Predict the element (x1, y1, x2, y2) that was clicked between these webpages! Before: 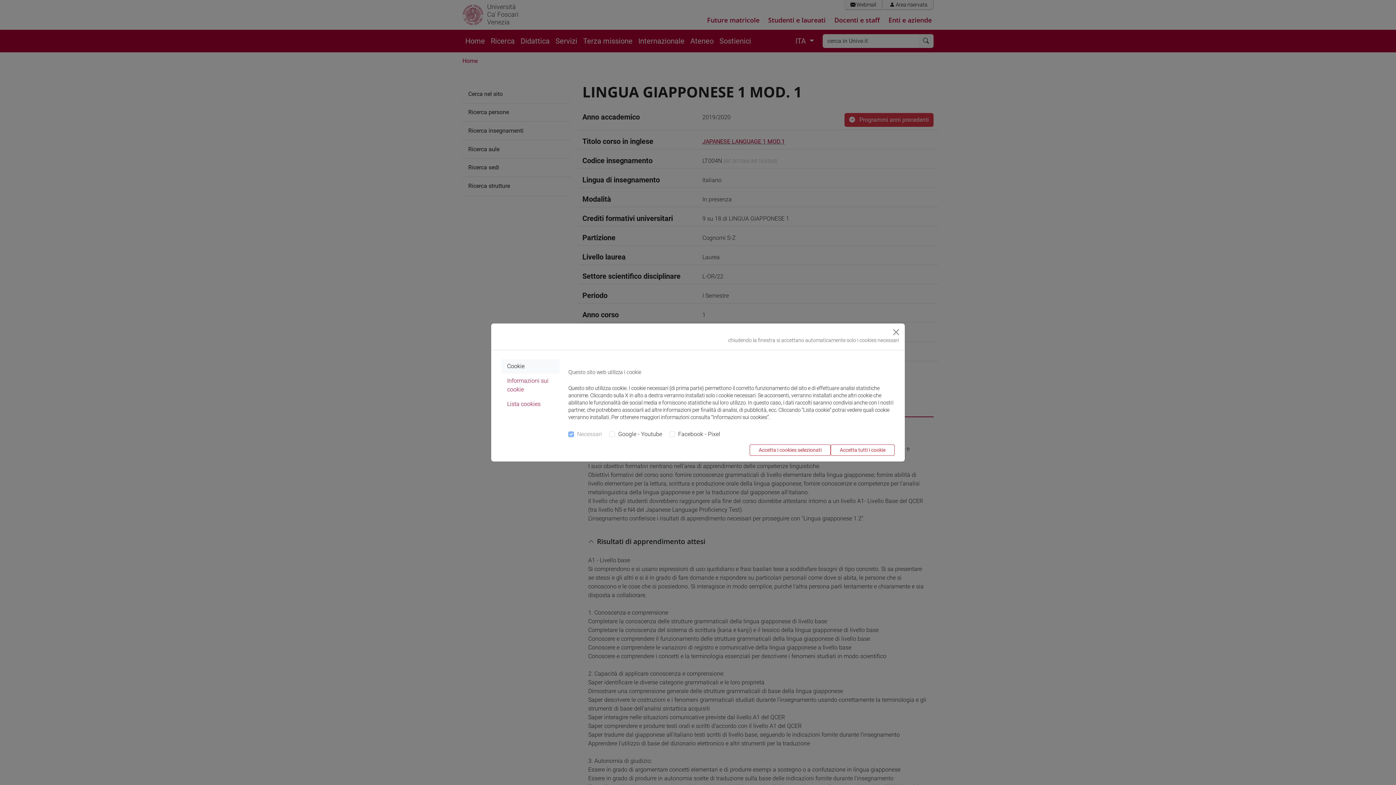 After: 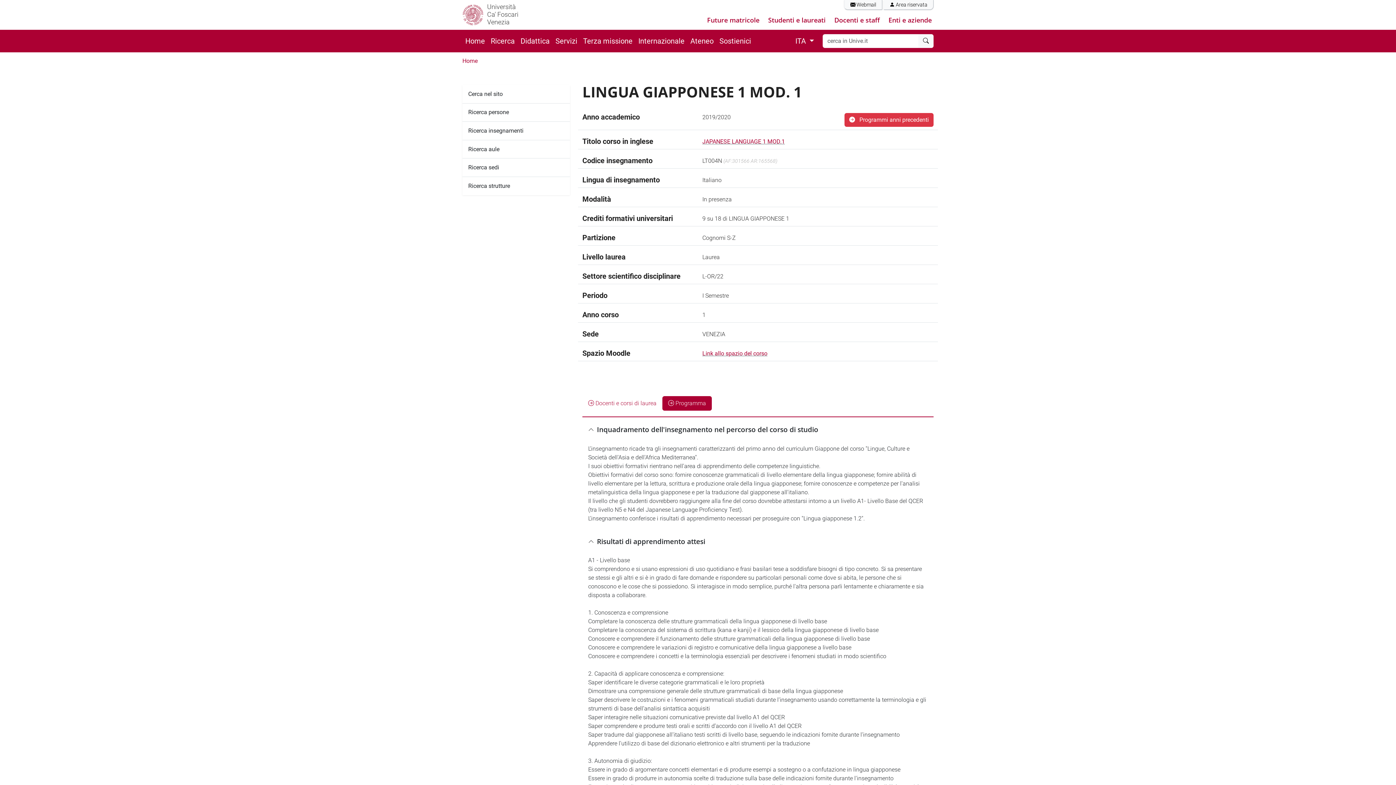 Action: label: Close bbox: (890, 326, 902, 338)